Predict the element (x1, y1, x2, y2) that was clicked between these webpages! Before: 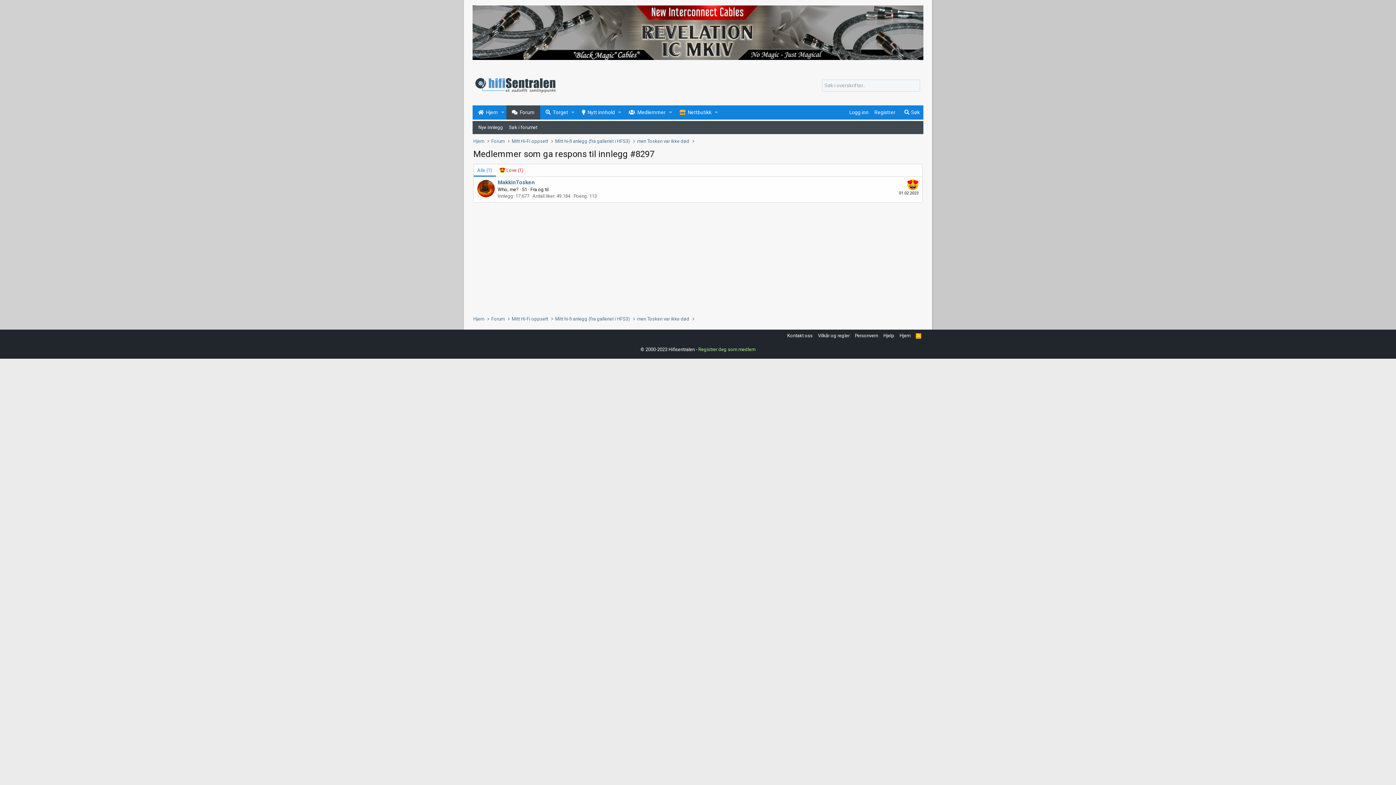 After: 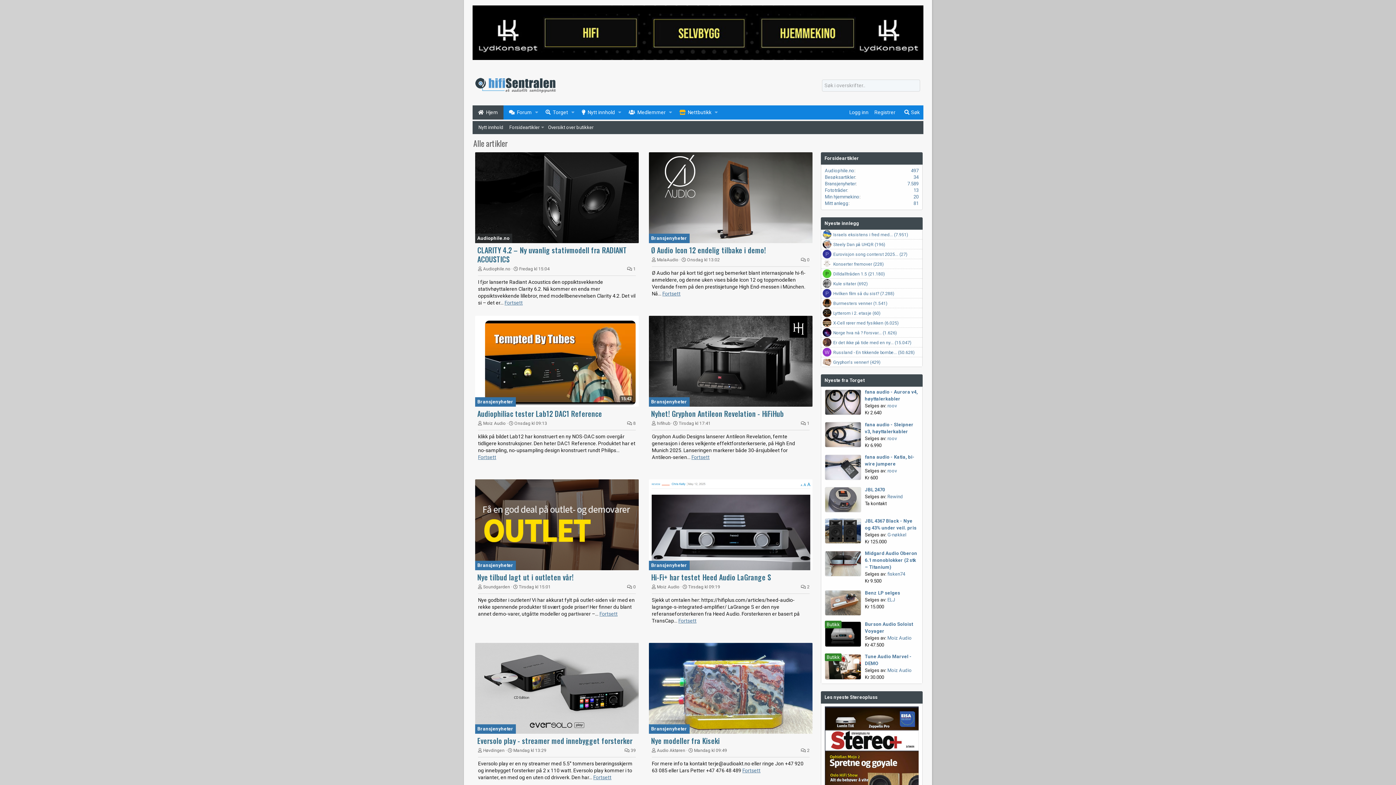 Action: bbox: (473, 93, 558, 99)